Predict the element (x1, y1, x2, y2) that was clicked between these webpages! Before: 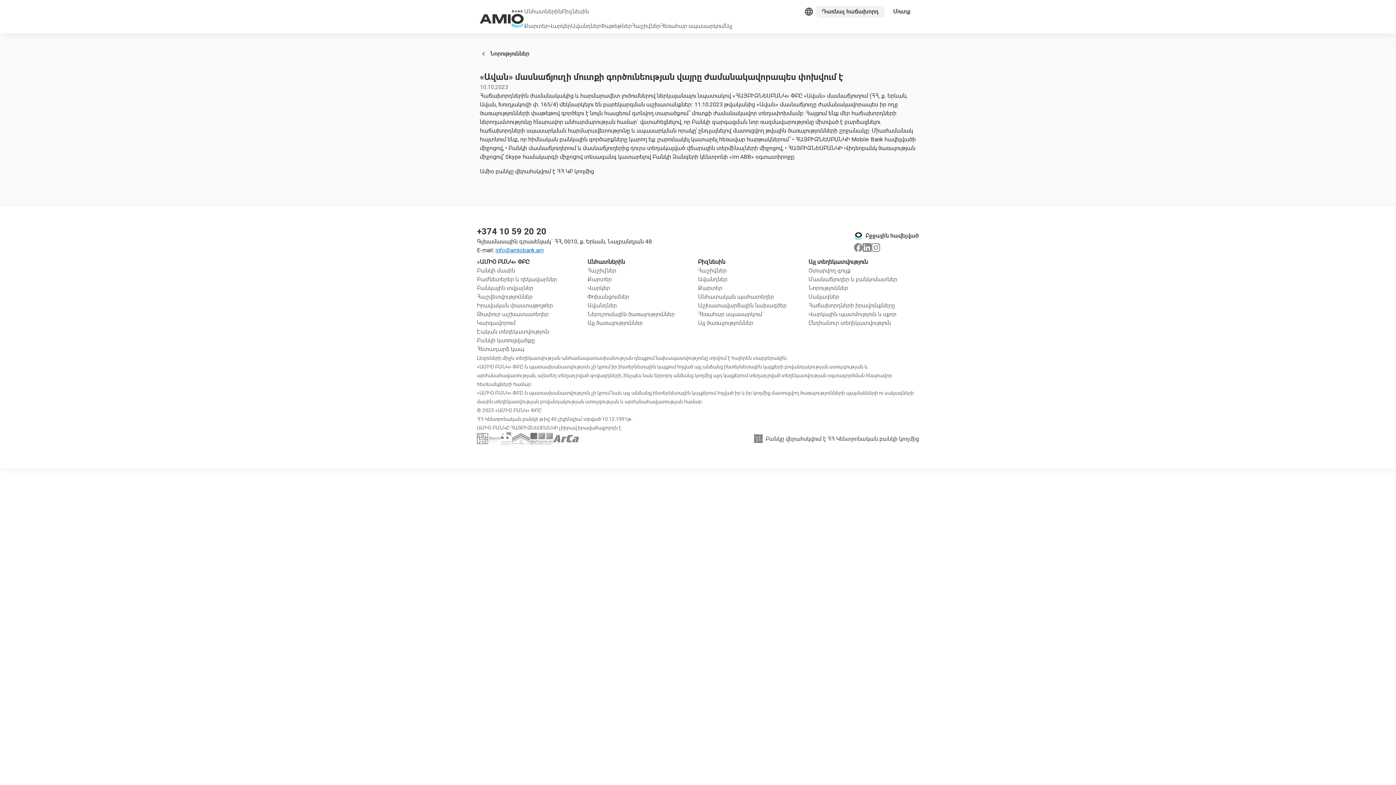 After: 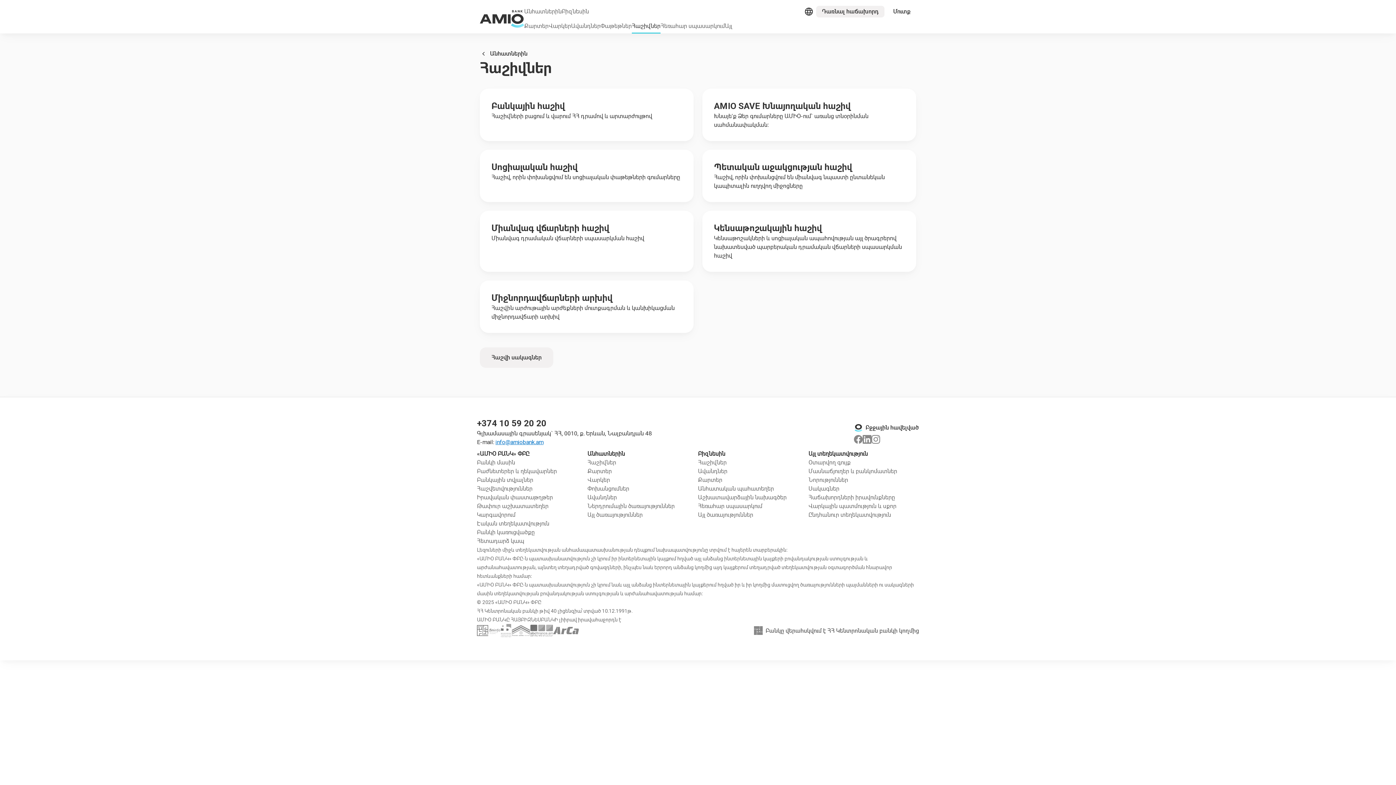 Action: bbox: (587, 266, 616, 275) label: Հաշիվներ